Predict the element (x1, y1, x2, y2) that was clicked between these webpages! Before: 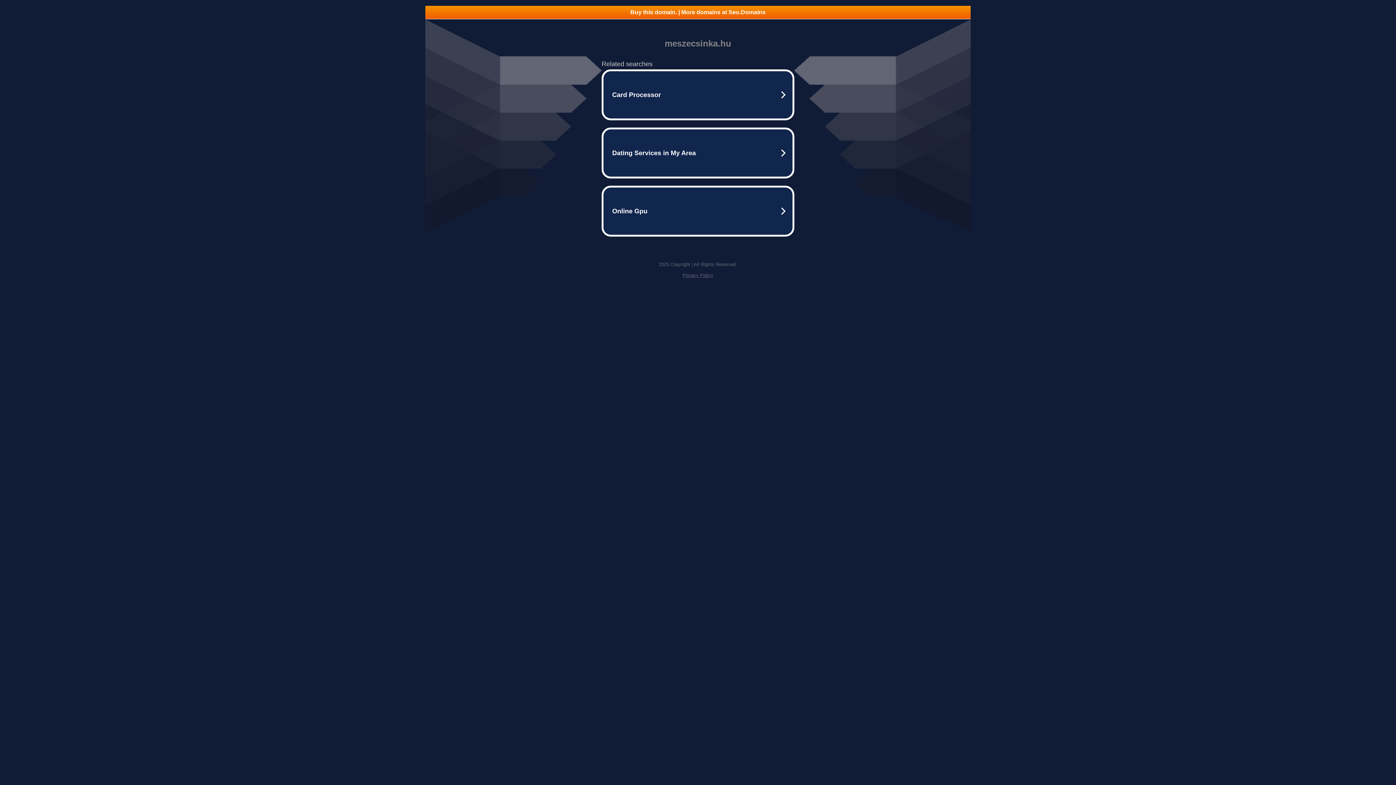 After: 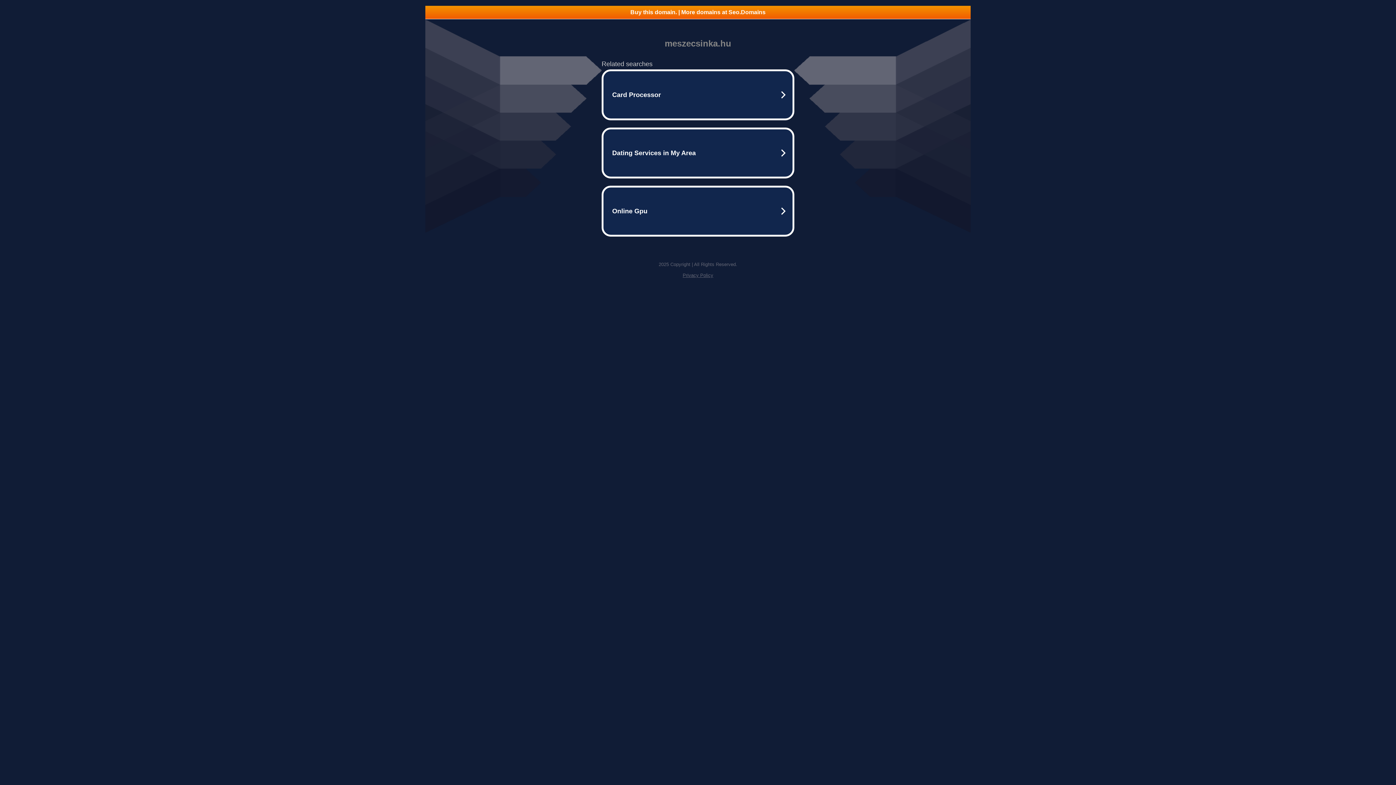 Action: bbox: (682, 272, 713, 278) label: Privacy Policy